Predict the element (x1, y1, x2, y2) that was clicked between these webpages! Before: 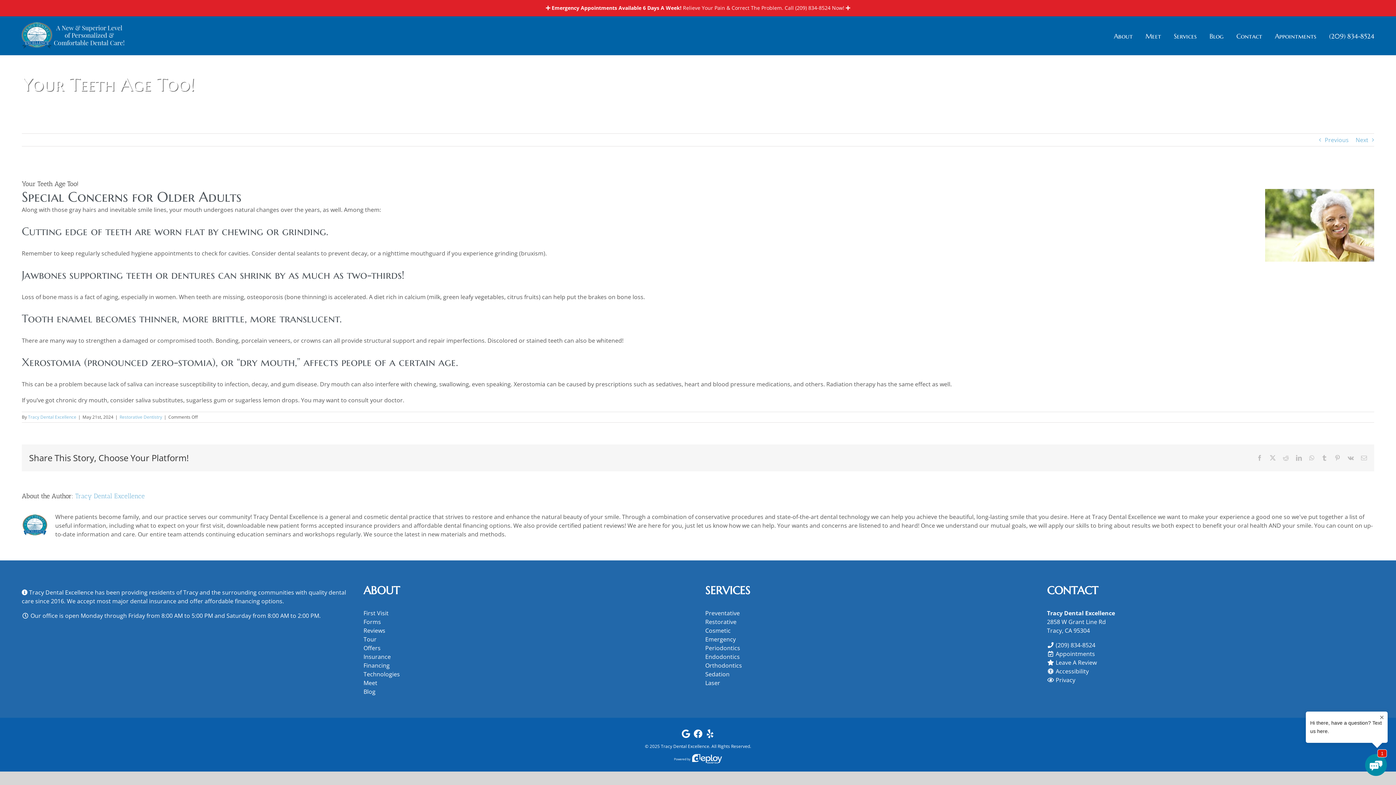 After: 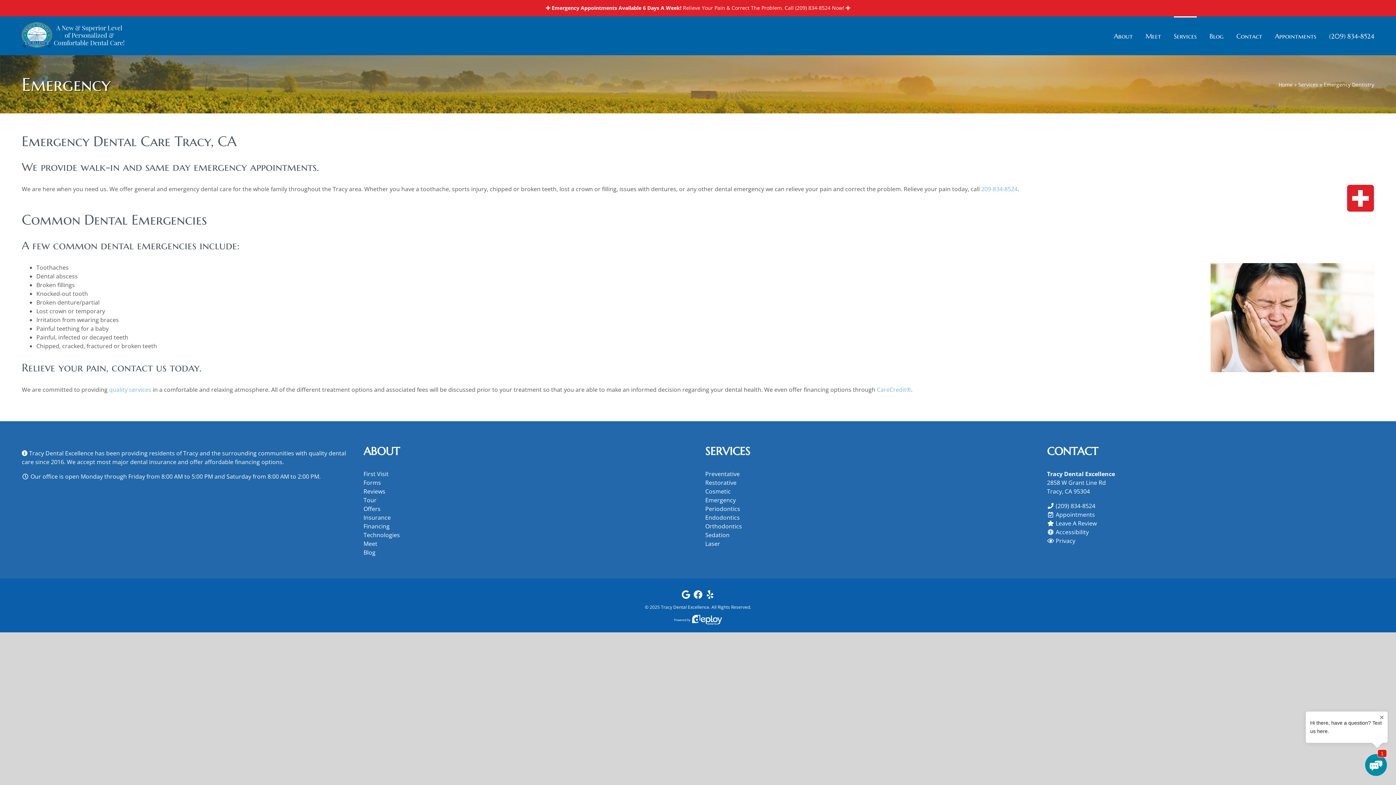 Action: label: Emergency bbox: (705, 635, 1032, 643)